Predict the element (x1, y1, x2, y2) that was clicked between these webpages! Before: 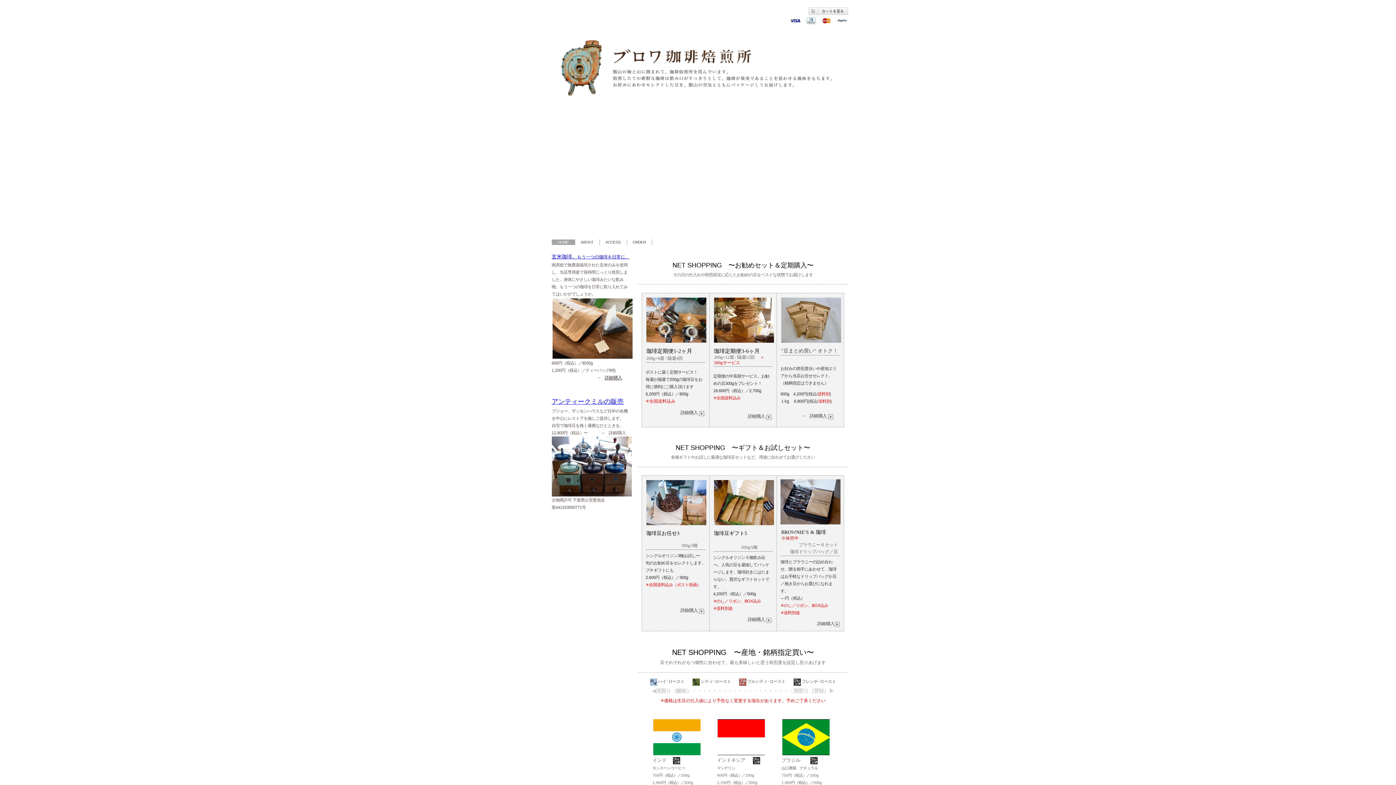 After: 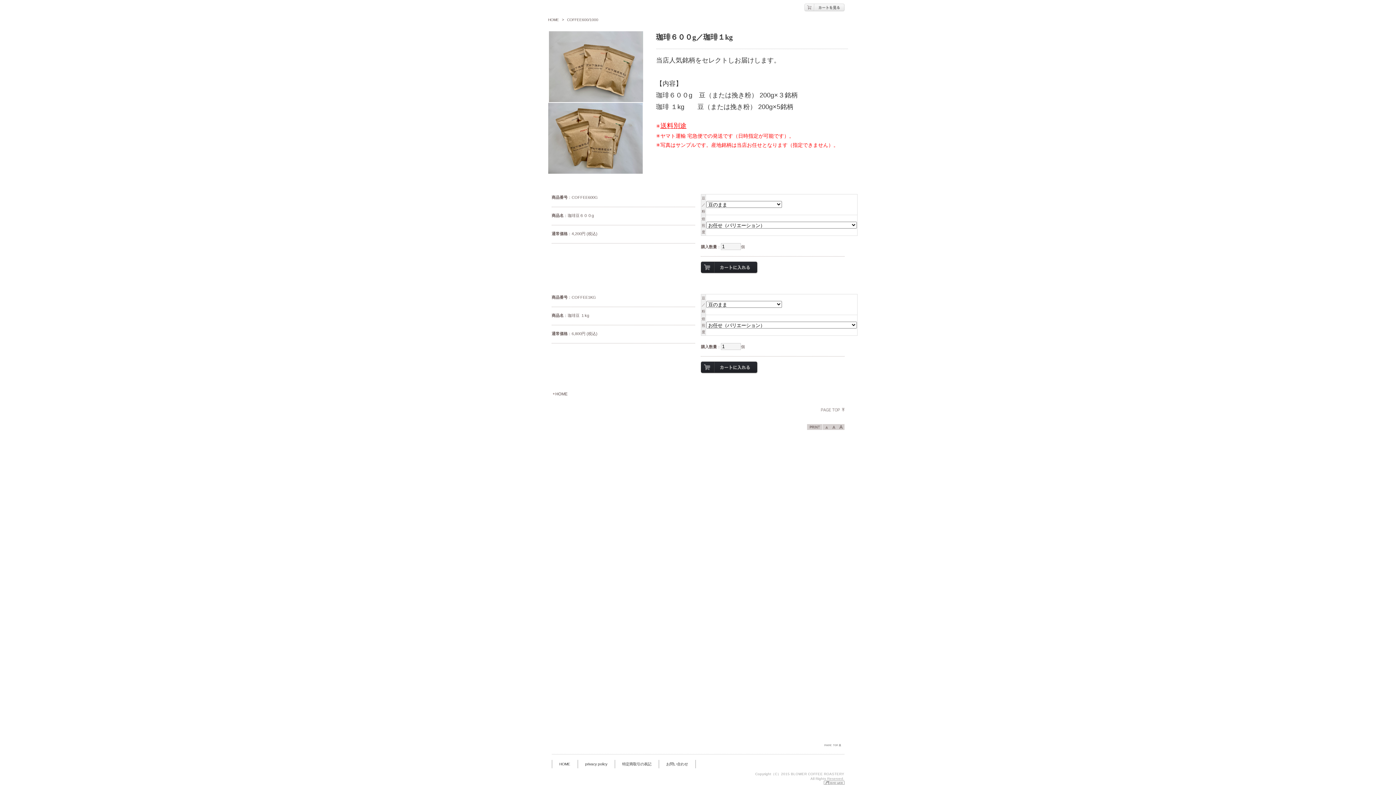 Action: bbox: (809, 413, 834, 418) label: 詳細/購入